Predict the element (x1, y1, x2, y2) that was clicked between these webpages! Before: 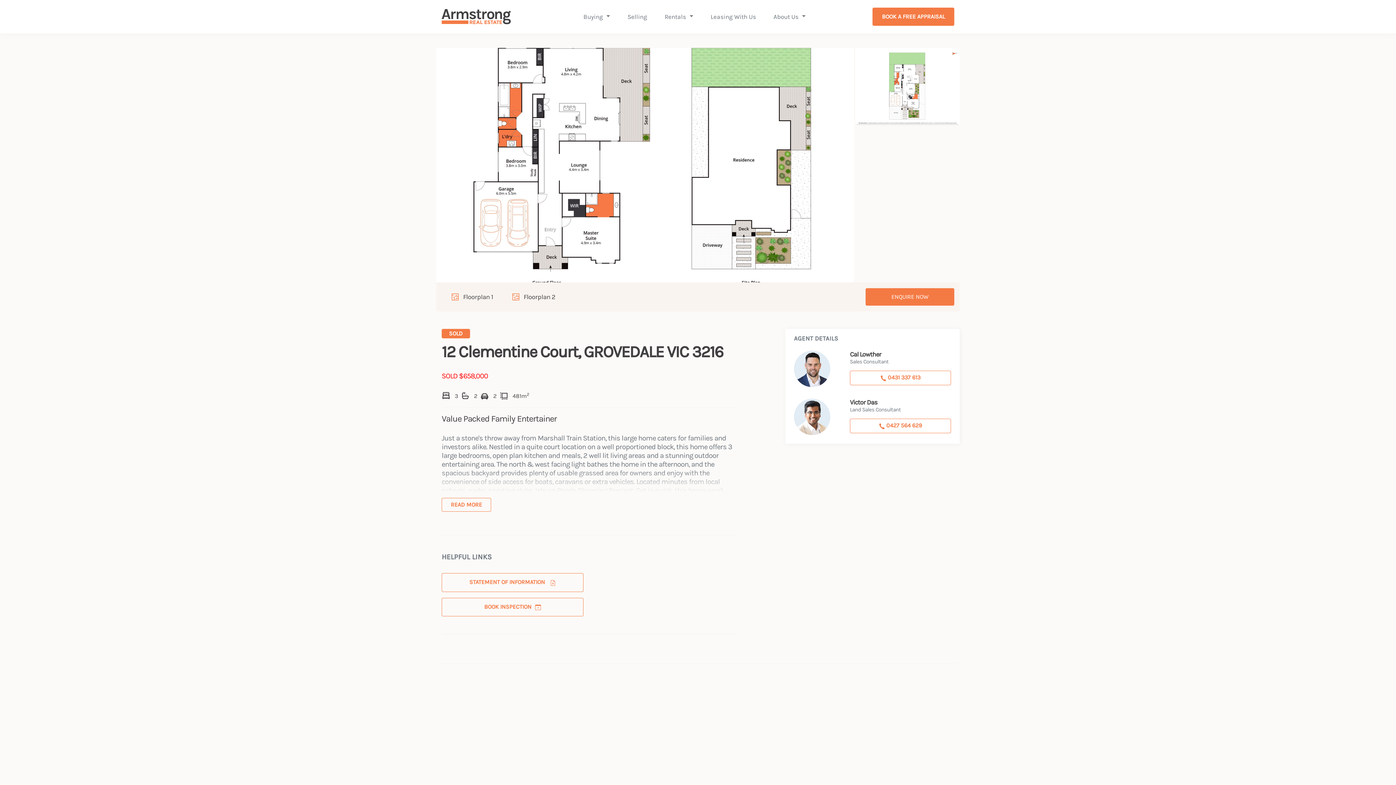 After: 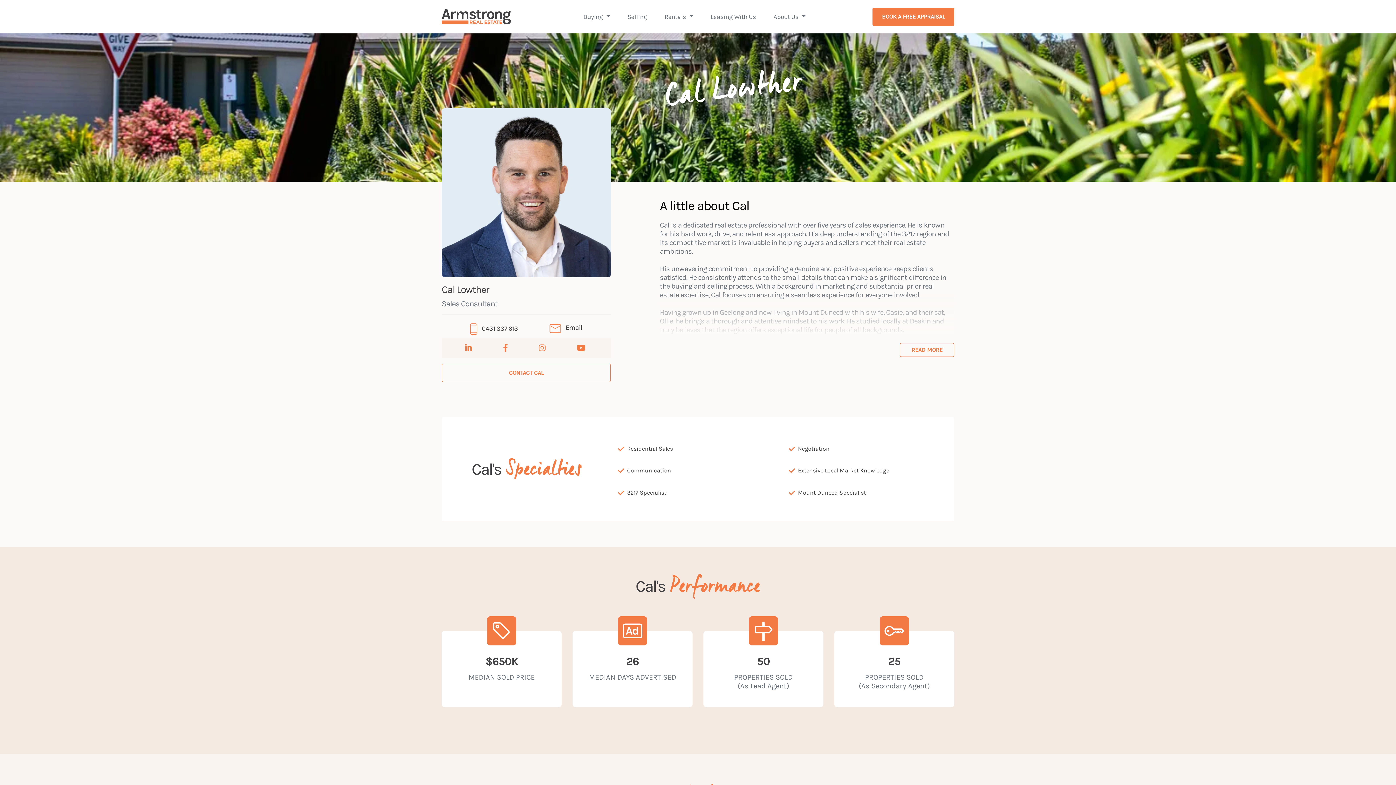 Action: bbox: (794, 365, 830, 372)